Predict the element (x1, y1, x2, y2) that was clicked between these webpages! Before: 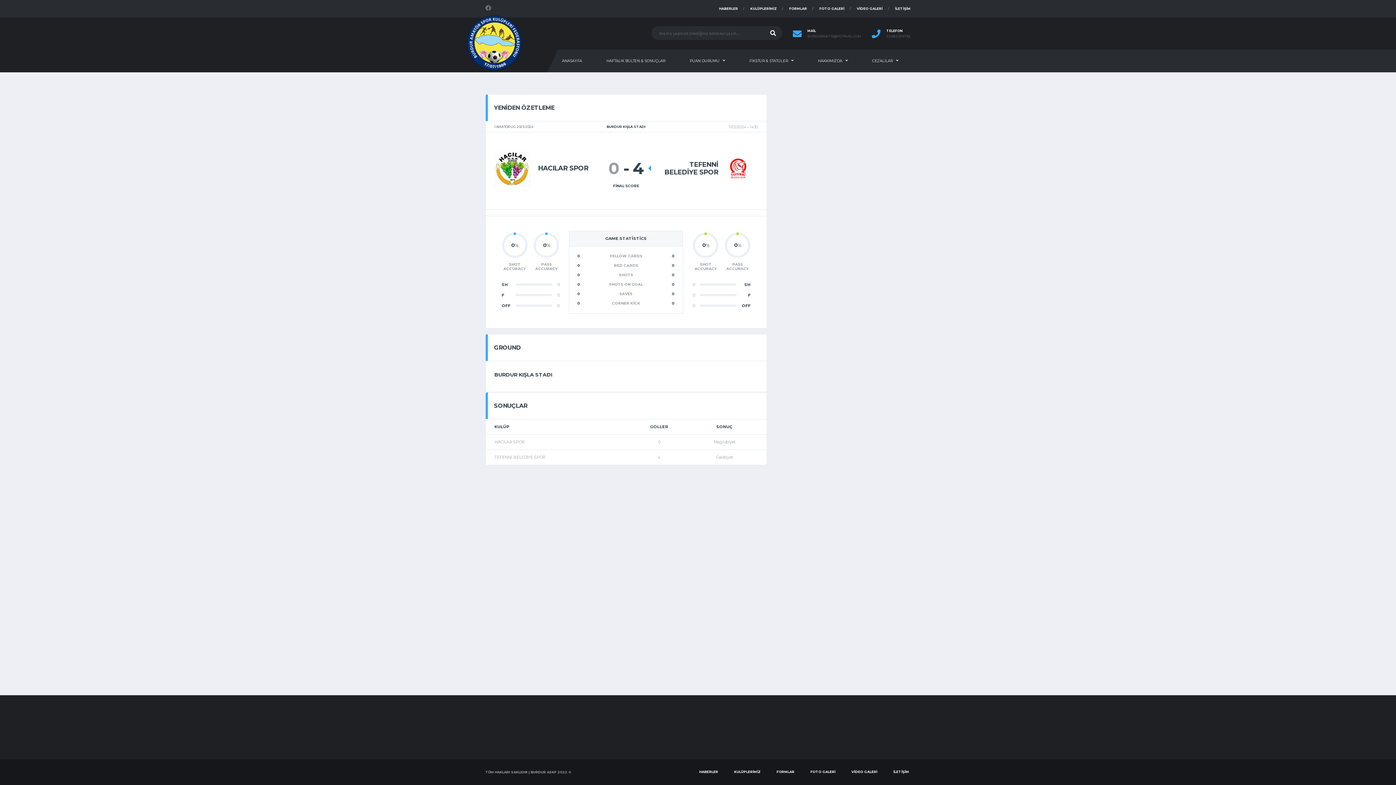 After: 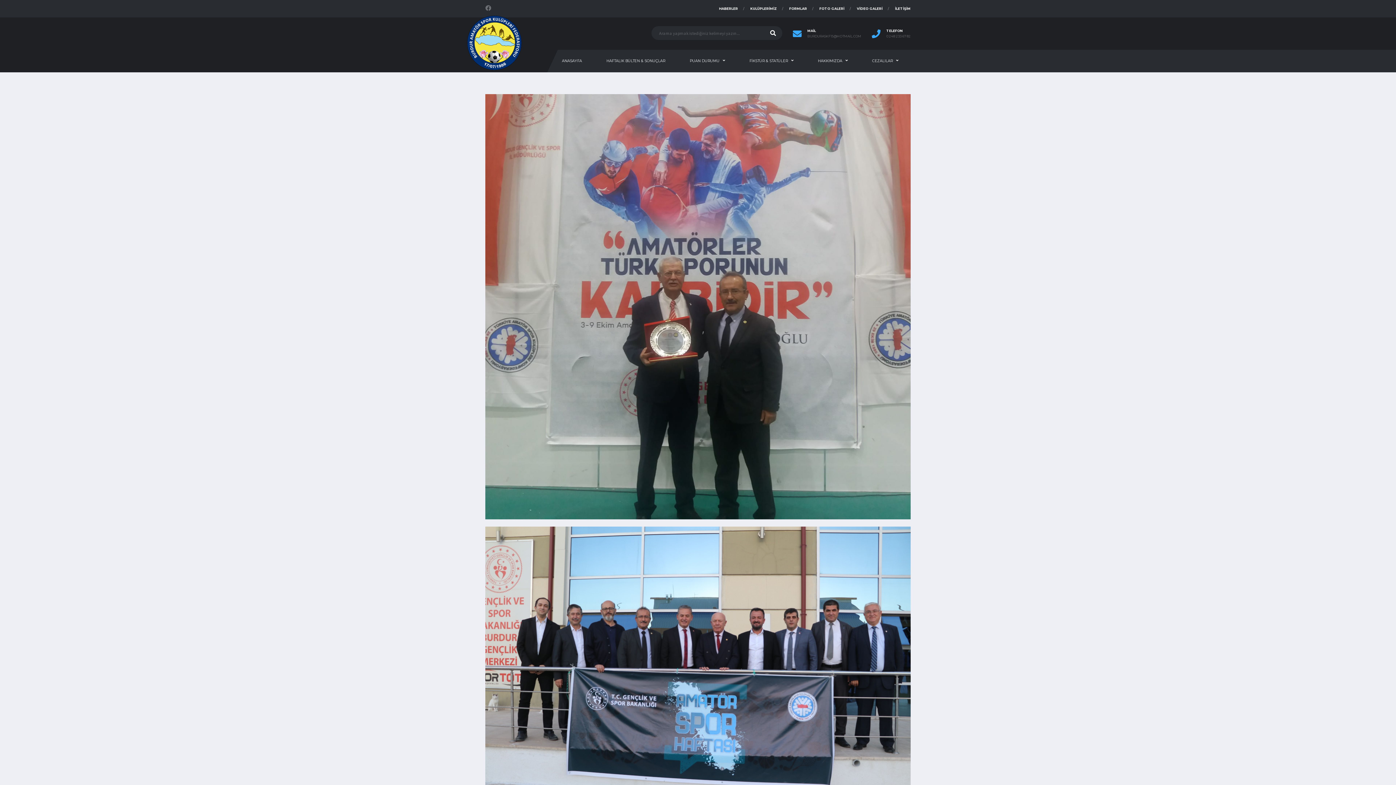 Action: label: FOTO GALERİ bbox: (819, 0, 844, 17)